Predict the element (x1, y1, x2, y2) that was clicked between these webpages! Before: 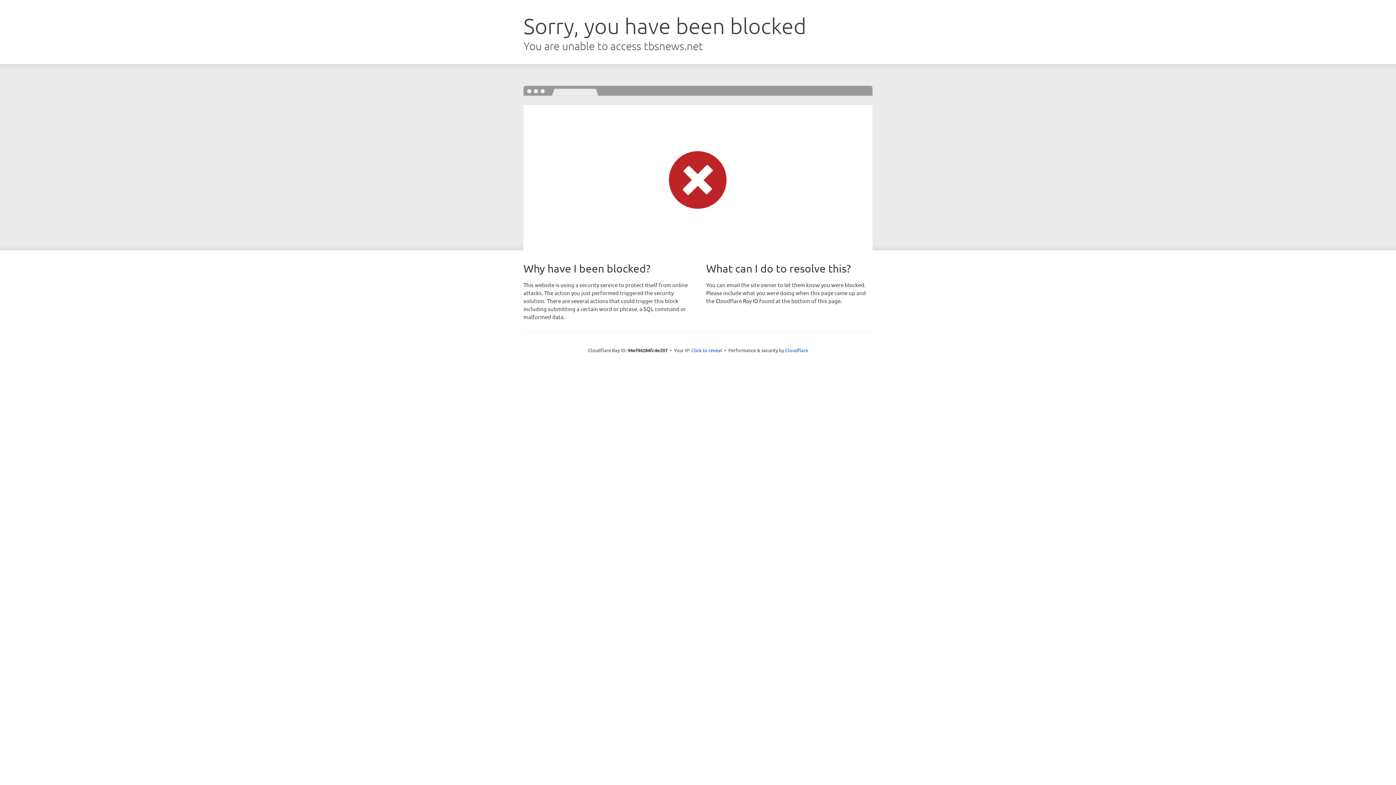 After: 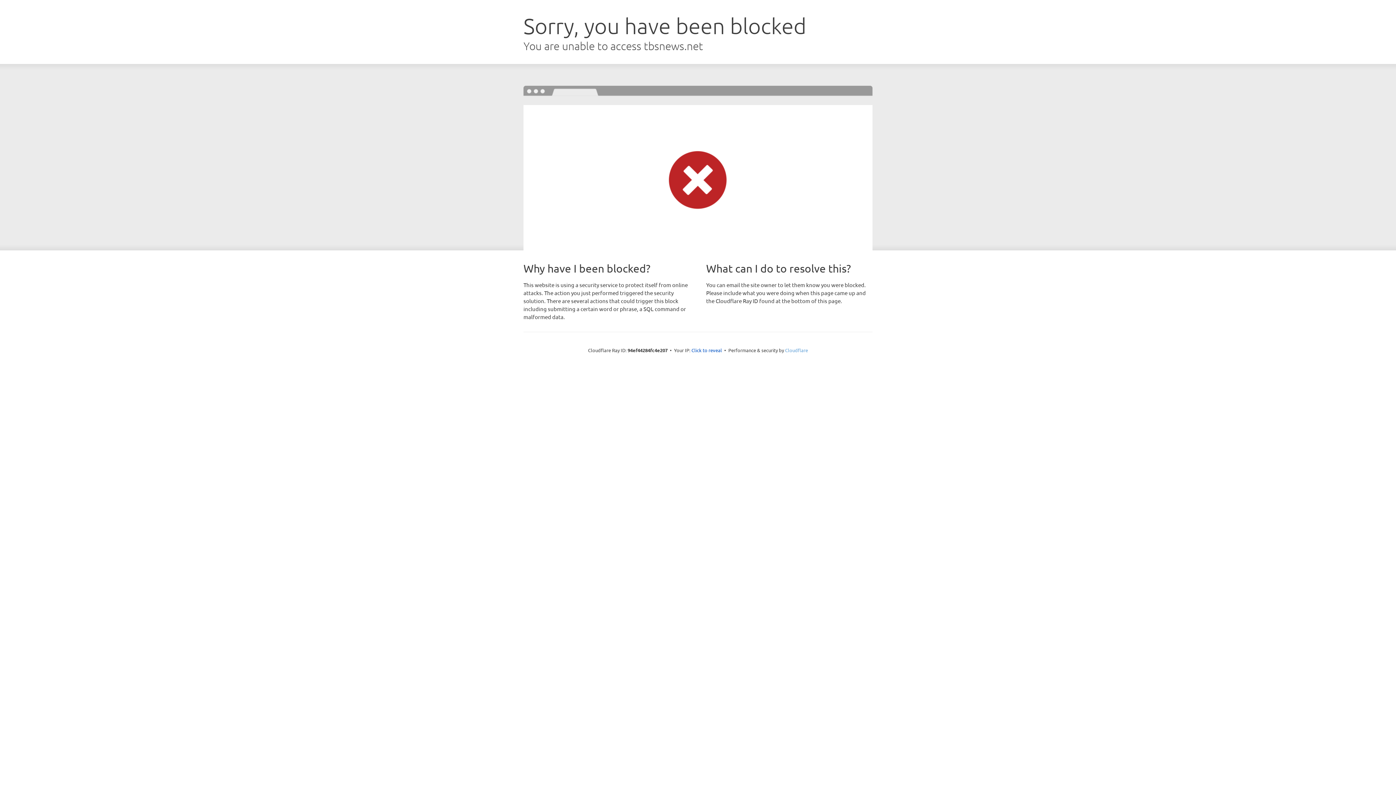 Action: label: Cloudflare bbox: (785, 347, 808, 353)